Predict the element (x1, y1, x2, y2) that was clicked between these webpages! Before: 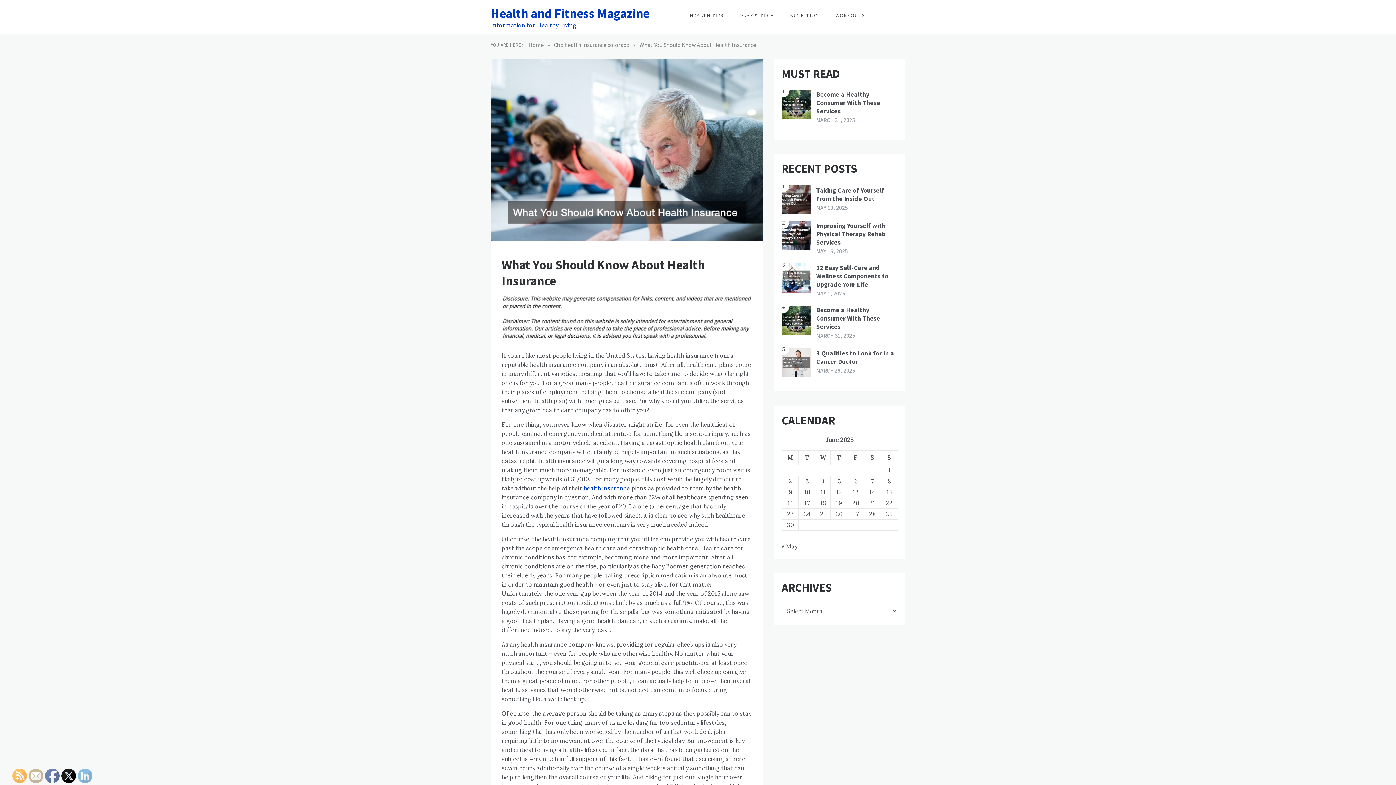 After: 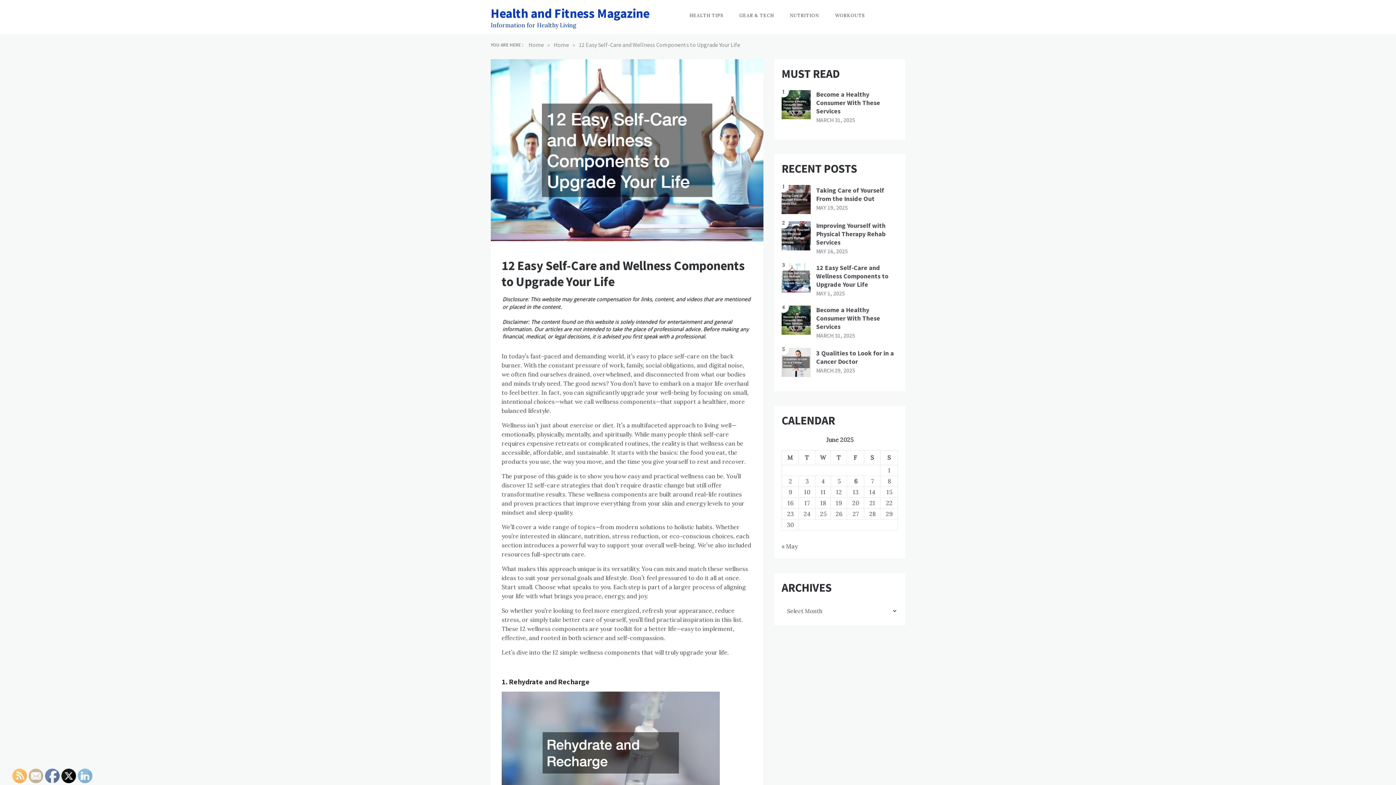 Action: bbox: (816, 263, 888, 288) label: 12 Easy Self-Care and Wellness Components to Upgrade Your Life